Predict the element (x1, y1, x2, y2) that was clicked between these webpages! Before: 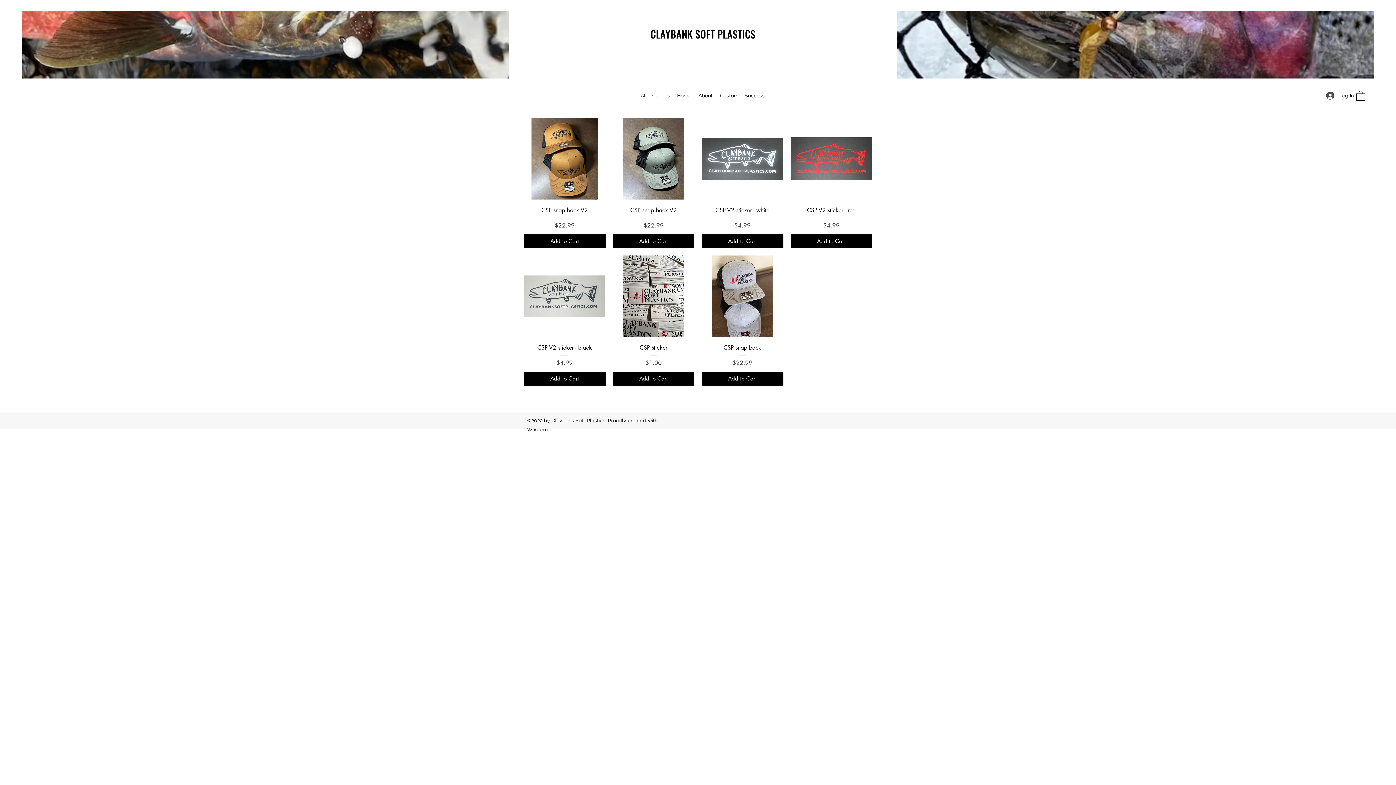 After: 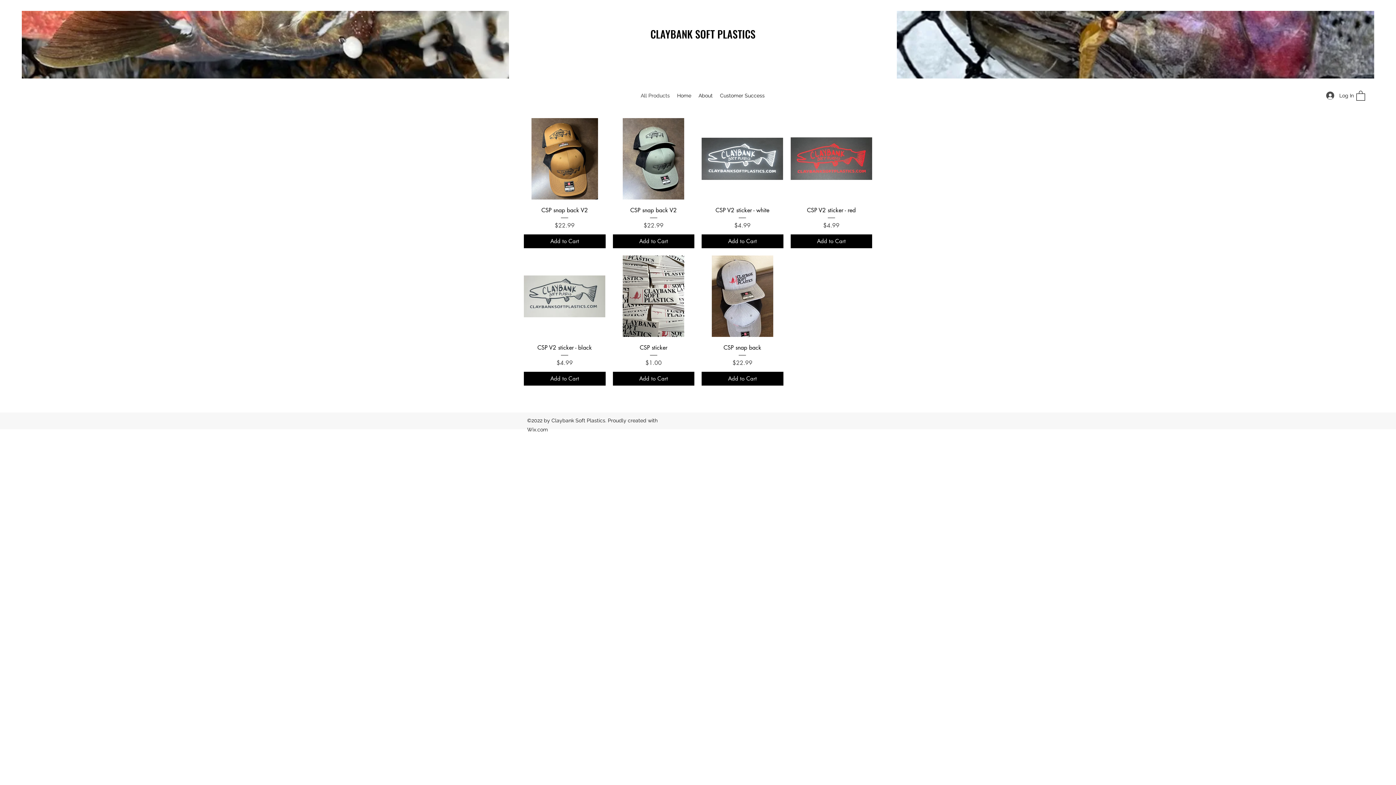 Action: bbox: (1356, 90, 1365, 100)